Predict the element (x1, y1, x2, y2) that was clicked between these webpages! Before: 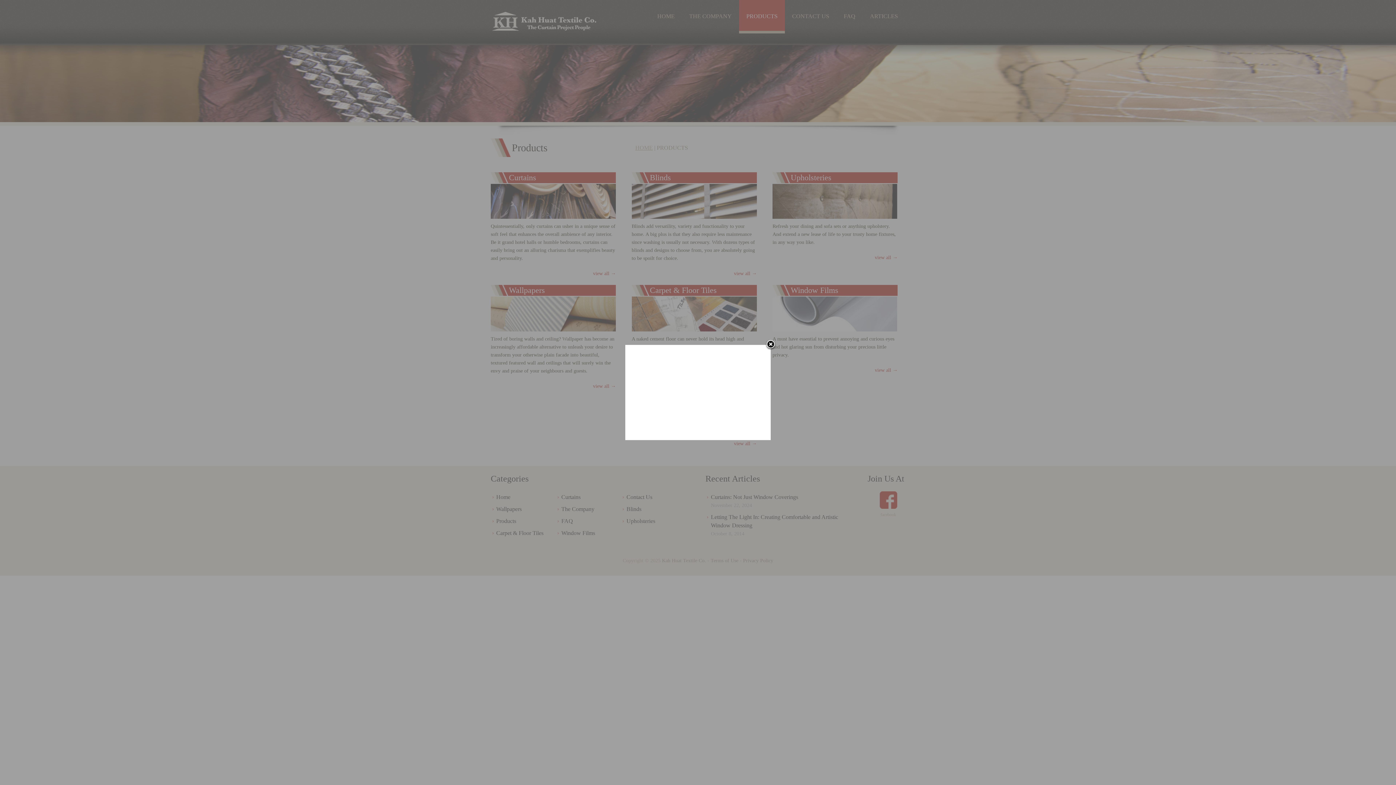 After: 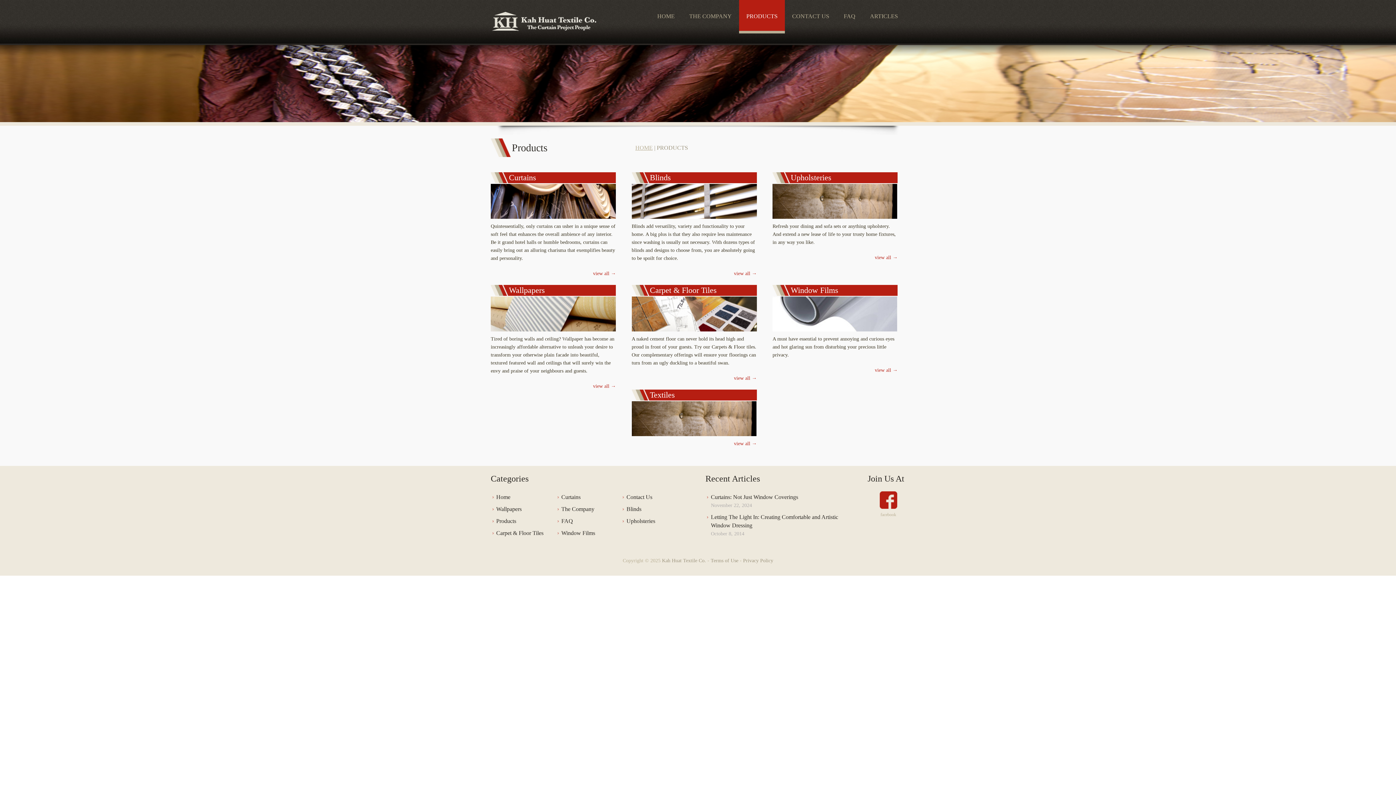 Action: bbox: (765, 339, 776, 350)